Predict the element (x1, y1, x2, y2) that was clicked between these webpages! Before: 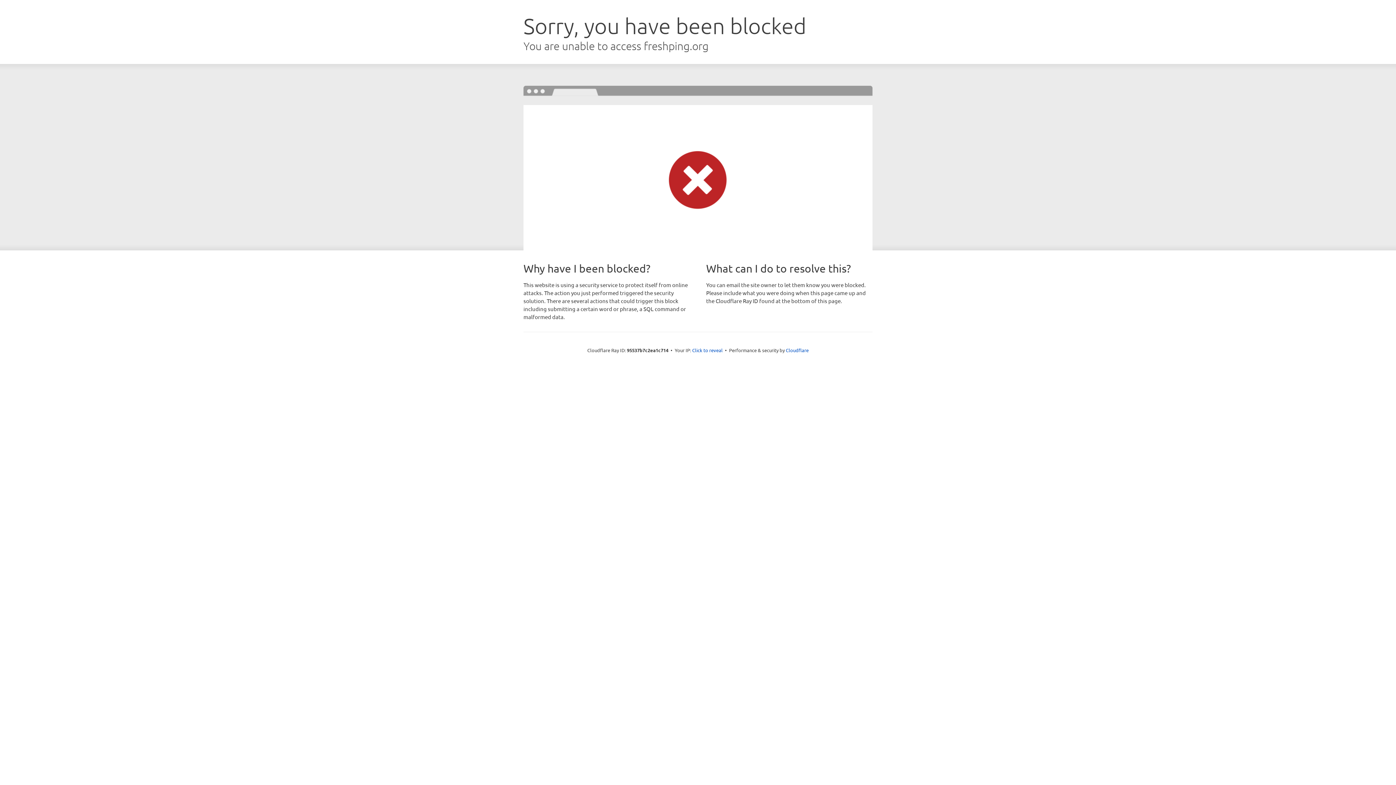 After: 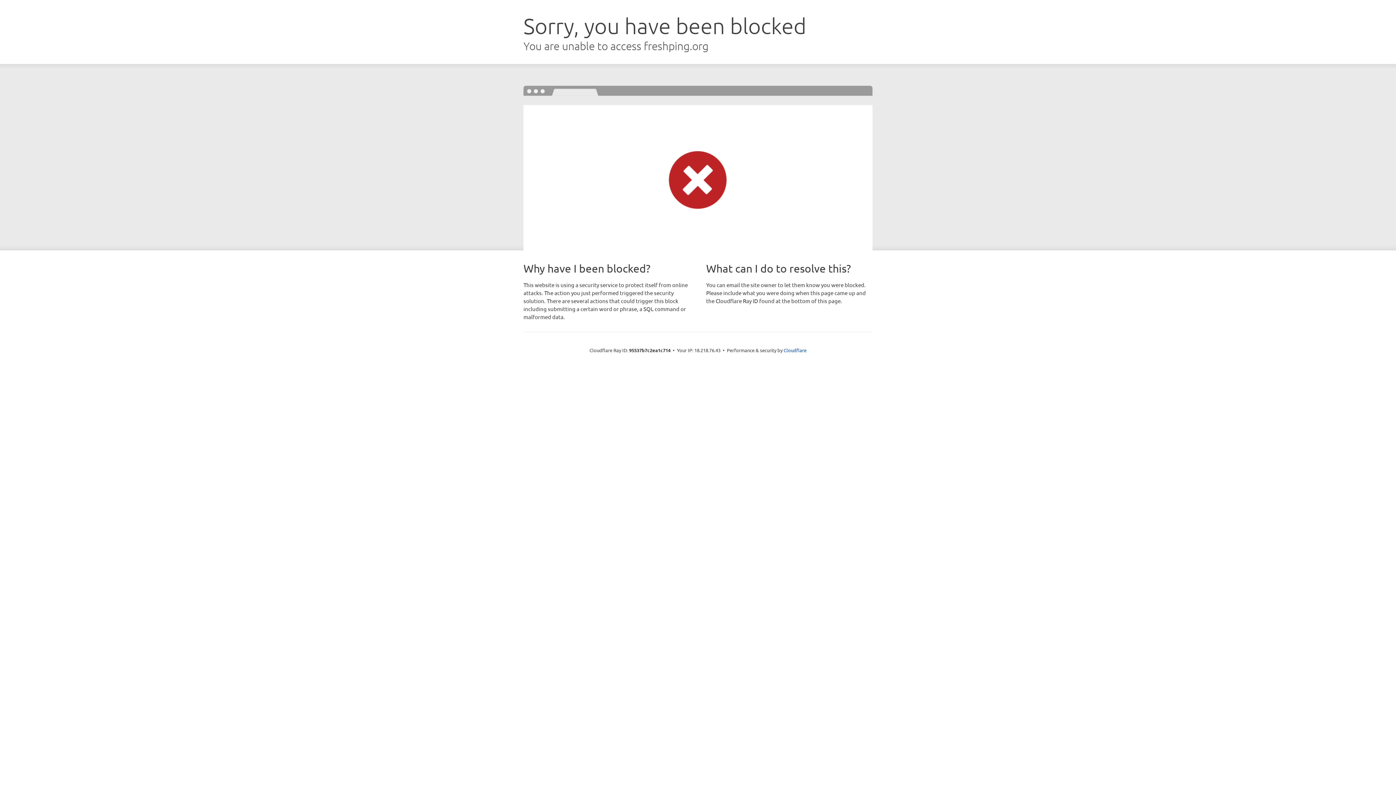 Action: bbox: (692, 346, 722, 353) label: Click to reveal